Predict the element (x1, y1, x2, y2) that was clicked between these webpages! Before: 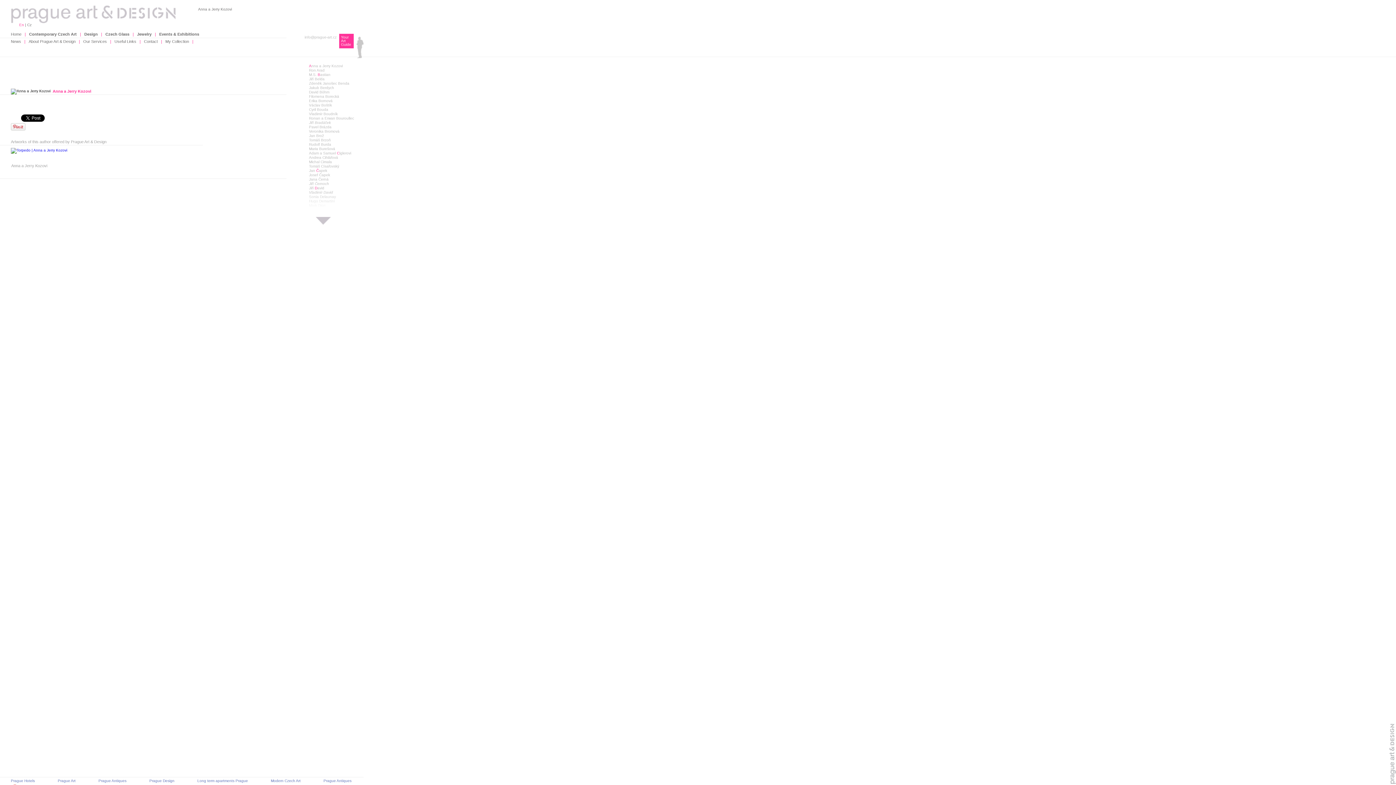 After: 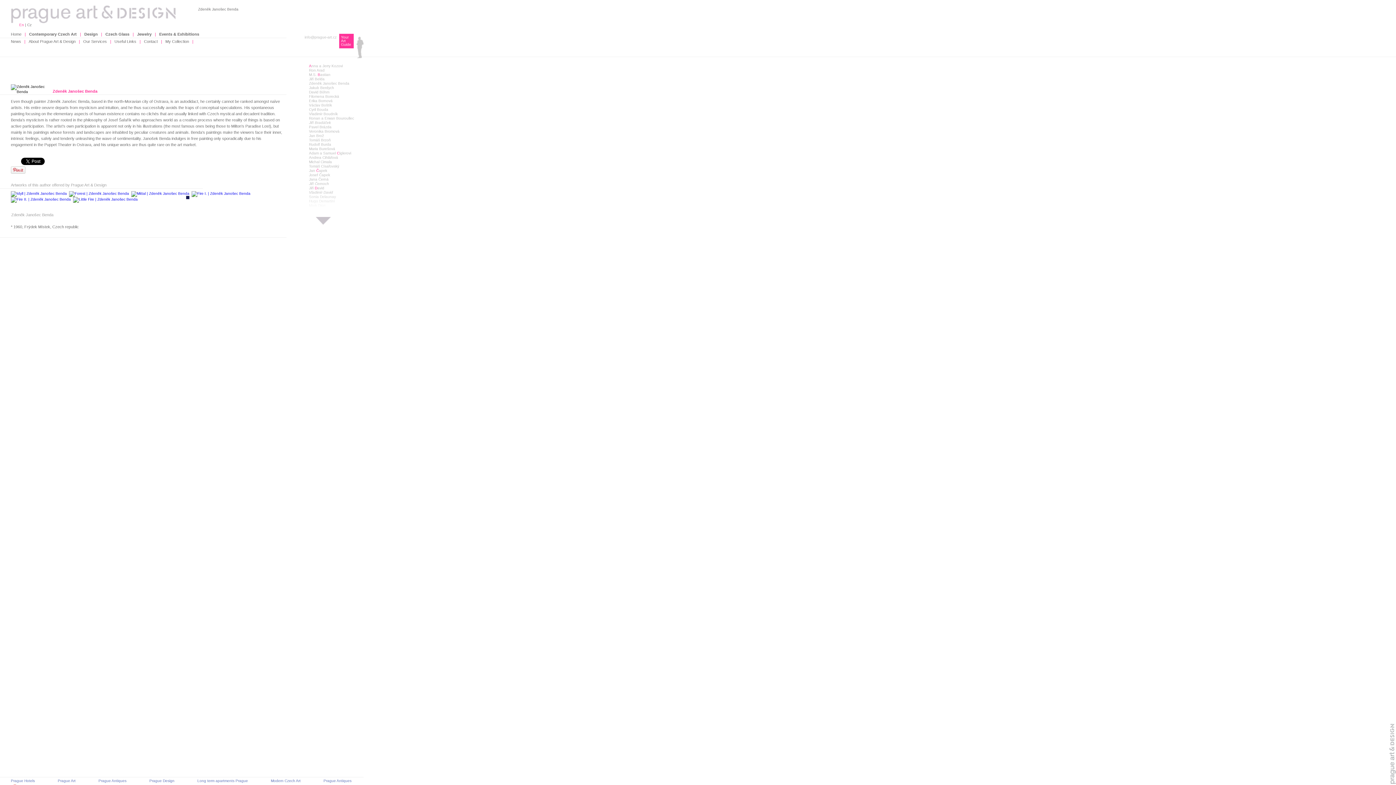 Action: bbox: (309, 81, 349, 85) label: Zdeněk Janošec Benda